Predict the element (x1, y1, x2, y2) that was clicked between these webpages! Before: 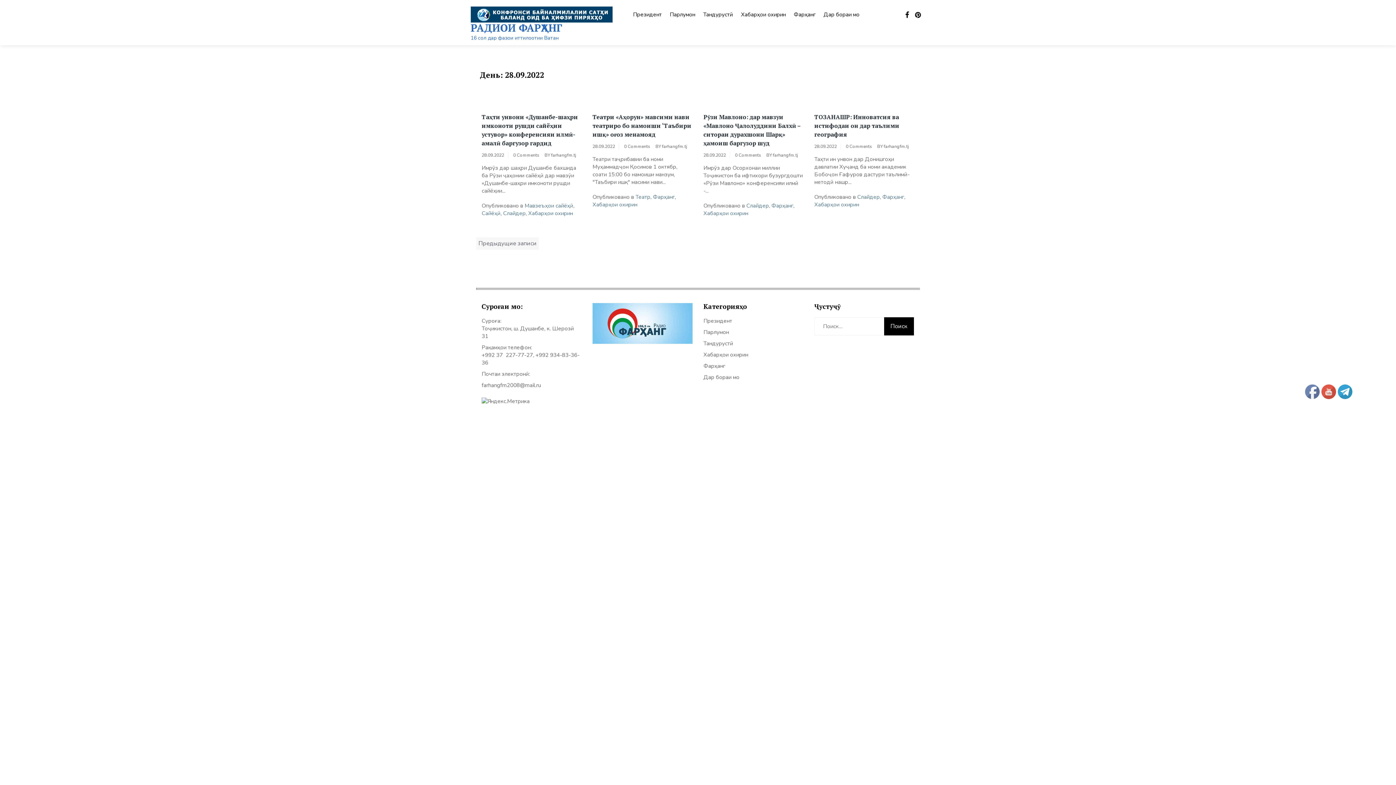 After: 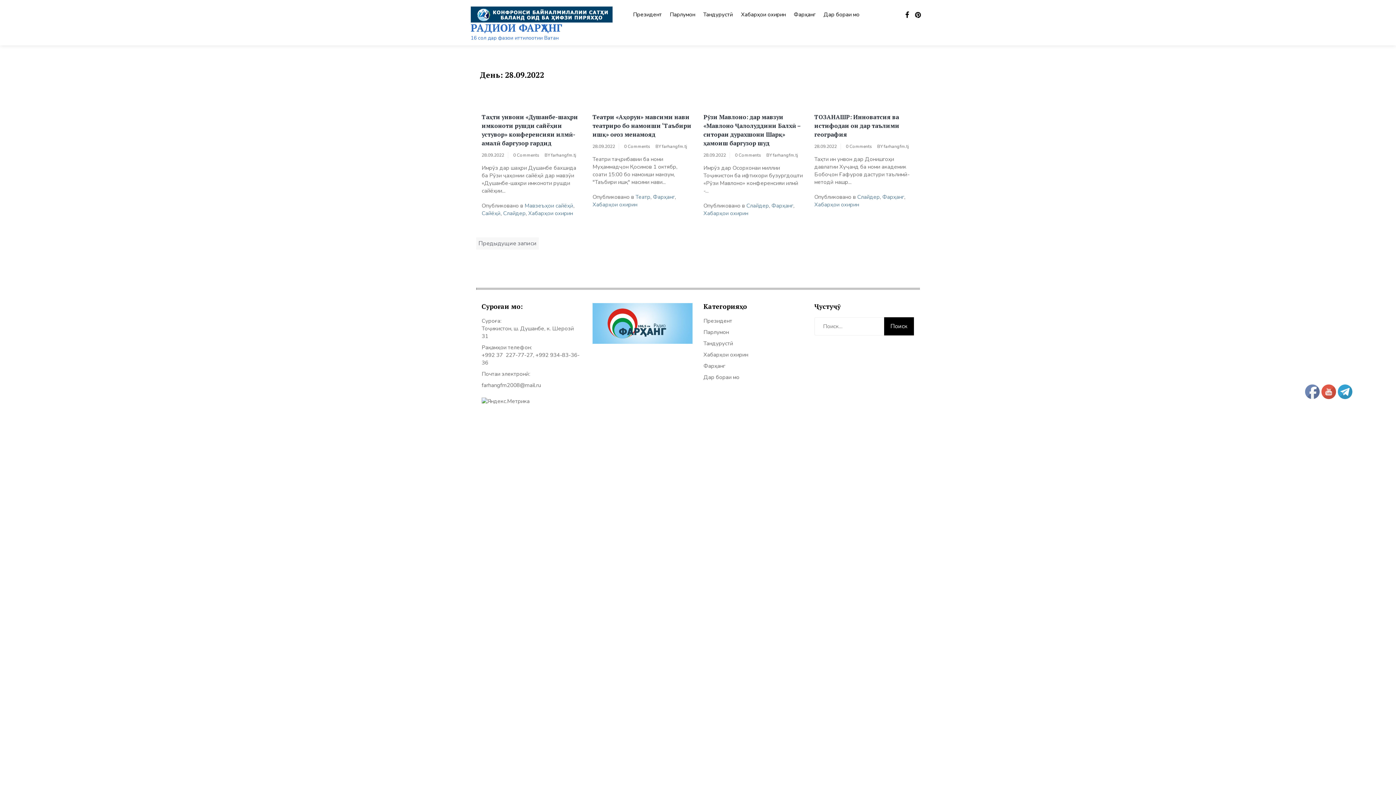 Action: bbox: (1298, 352, 1326, 360)